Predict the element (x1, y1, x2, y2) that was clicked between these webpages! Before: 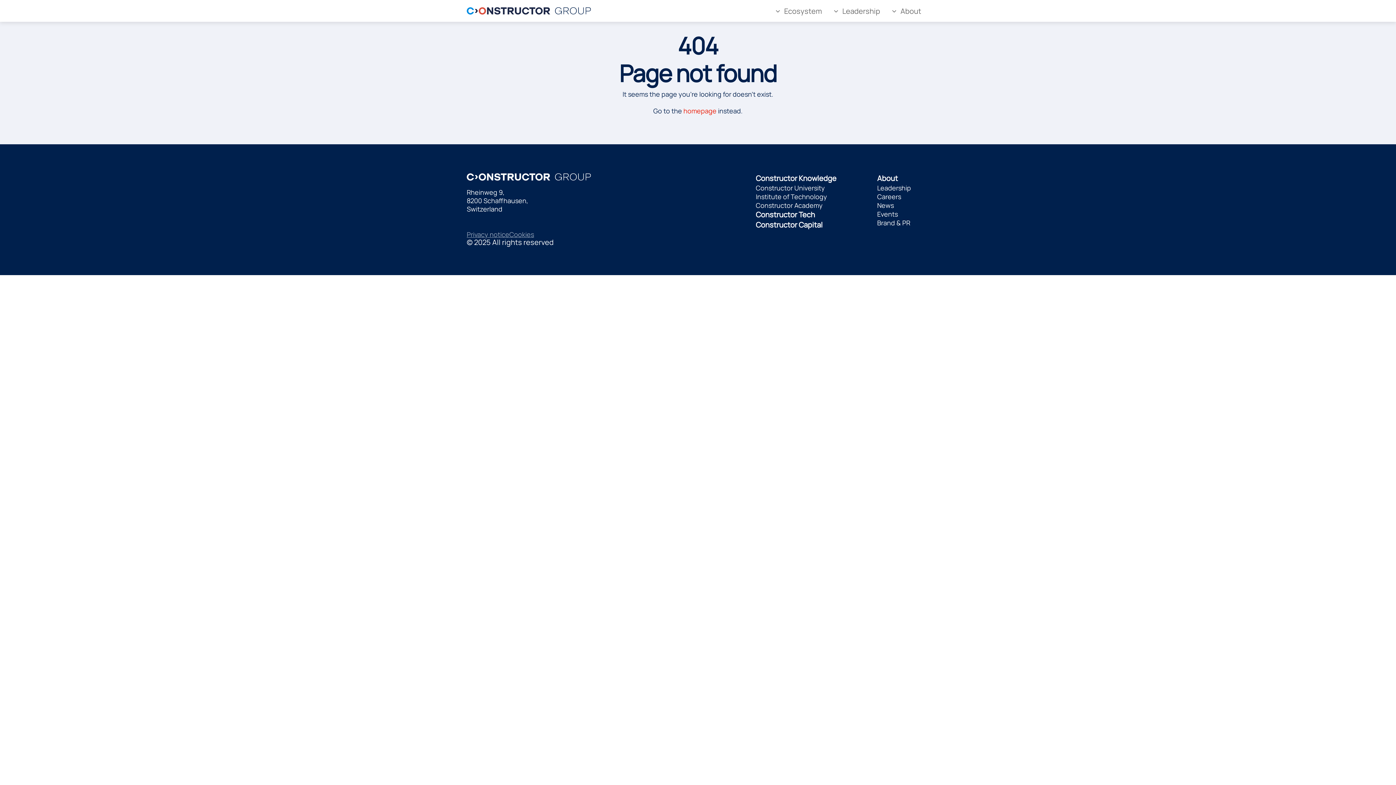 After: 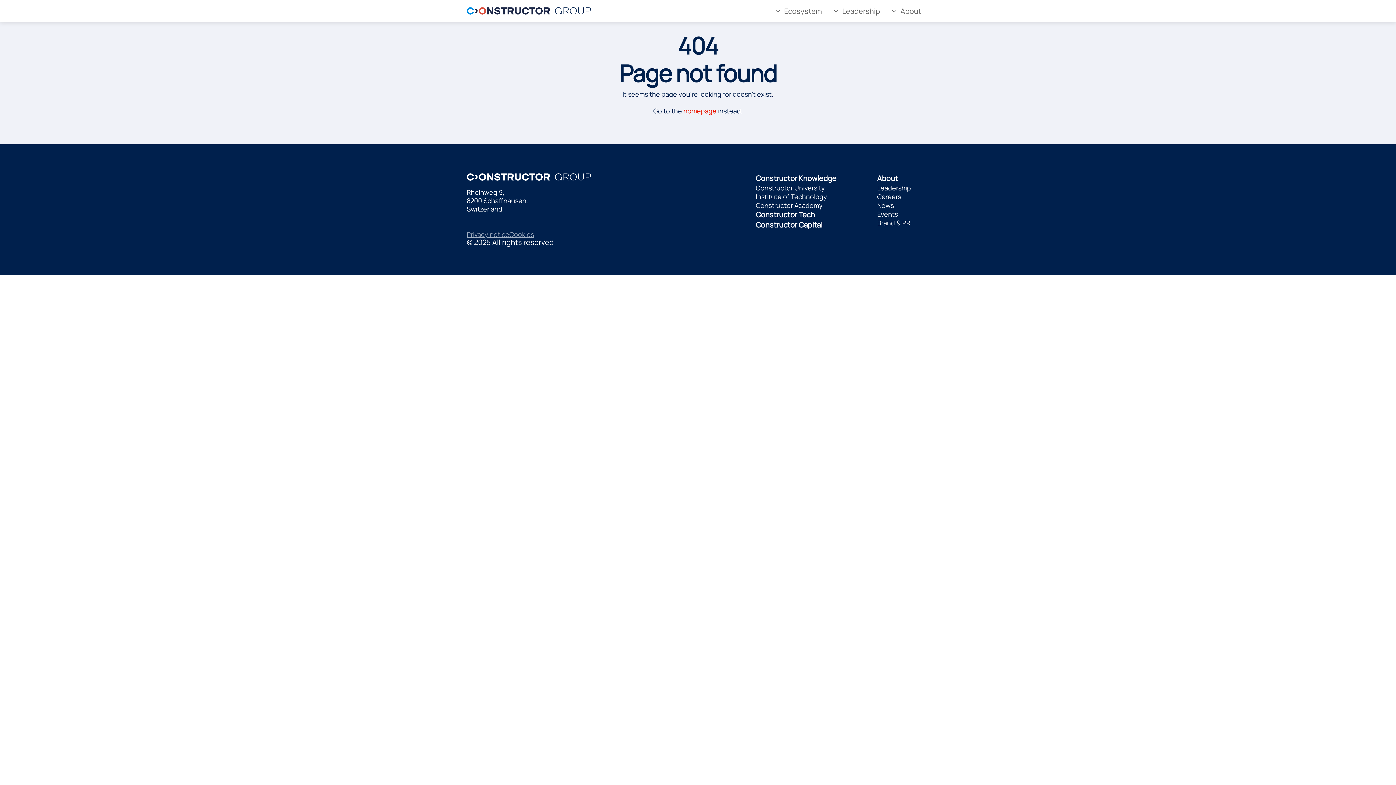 Action: label: Constructor Academy bbox: (756, 201, 836, 209)